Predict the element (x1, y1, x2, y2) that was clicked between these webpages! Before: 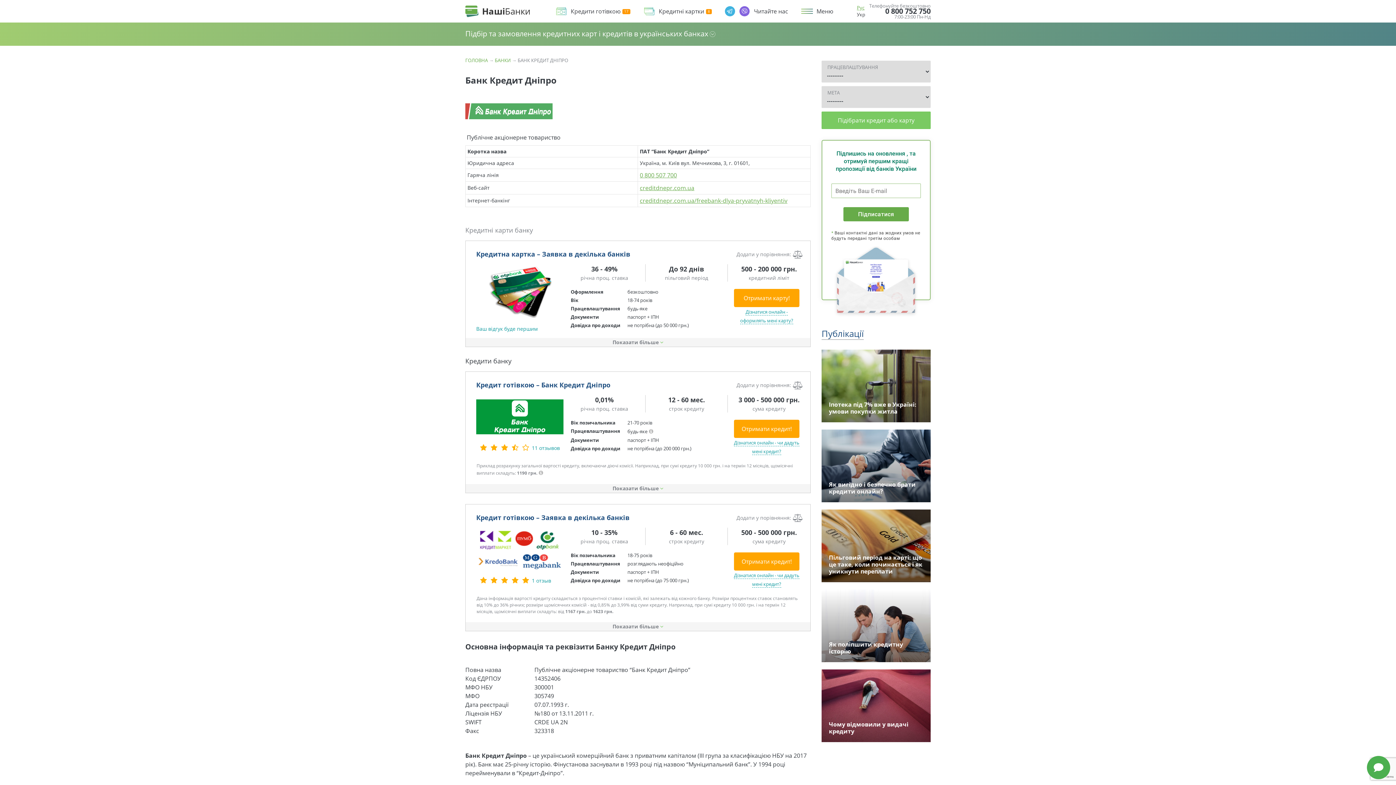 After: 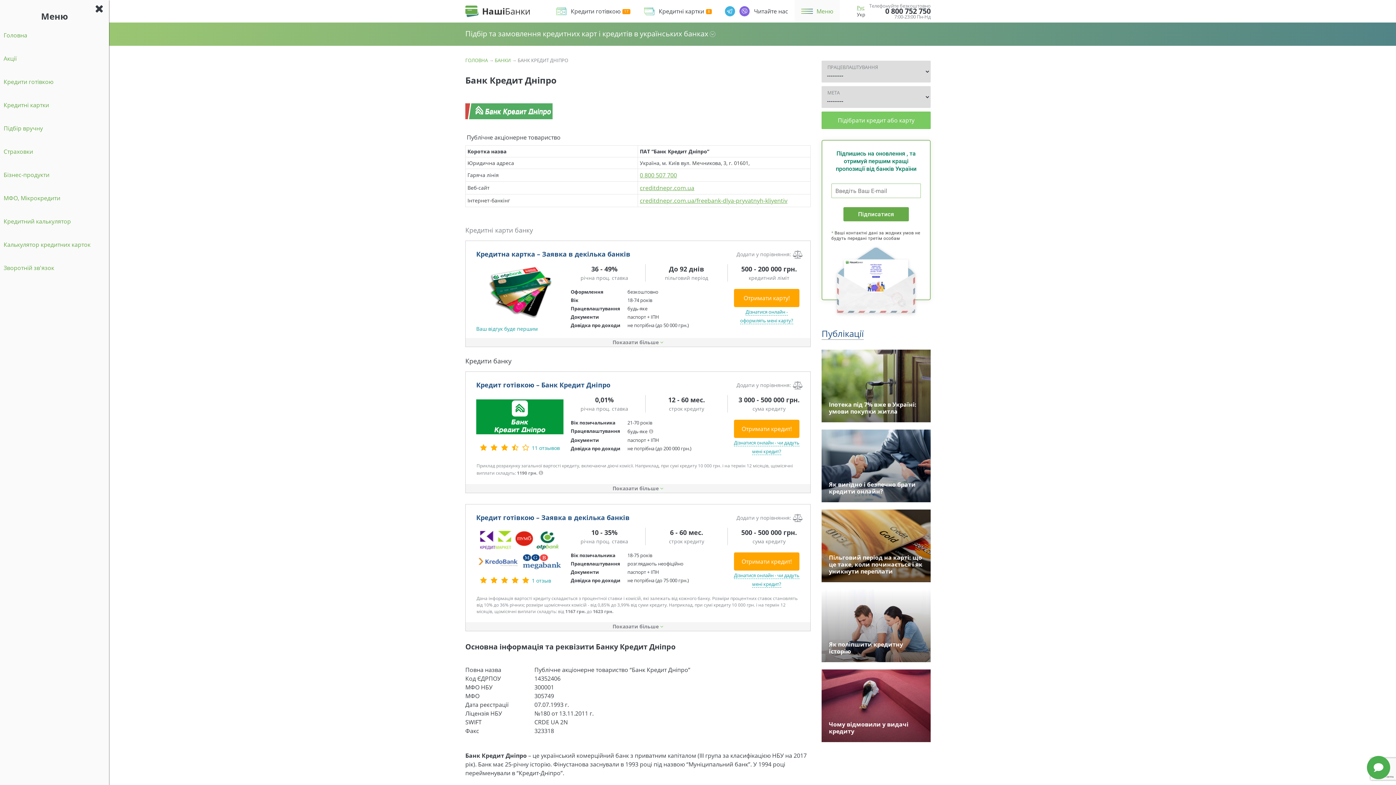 Action: label: Меню bbox: (816, 8, 833, 14)